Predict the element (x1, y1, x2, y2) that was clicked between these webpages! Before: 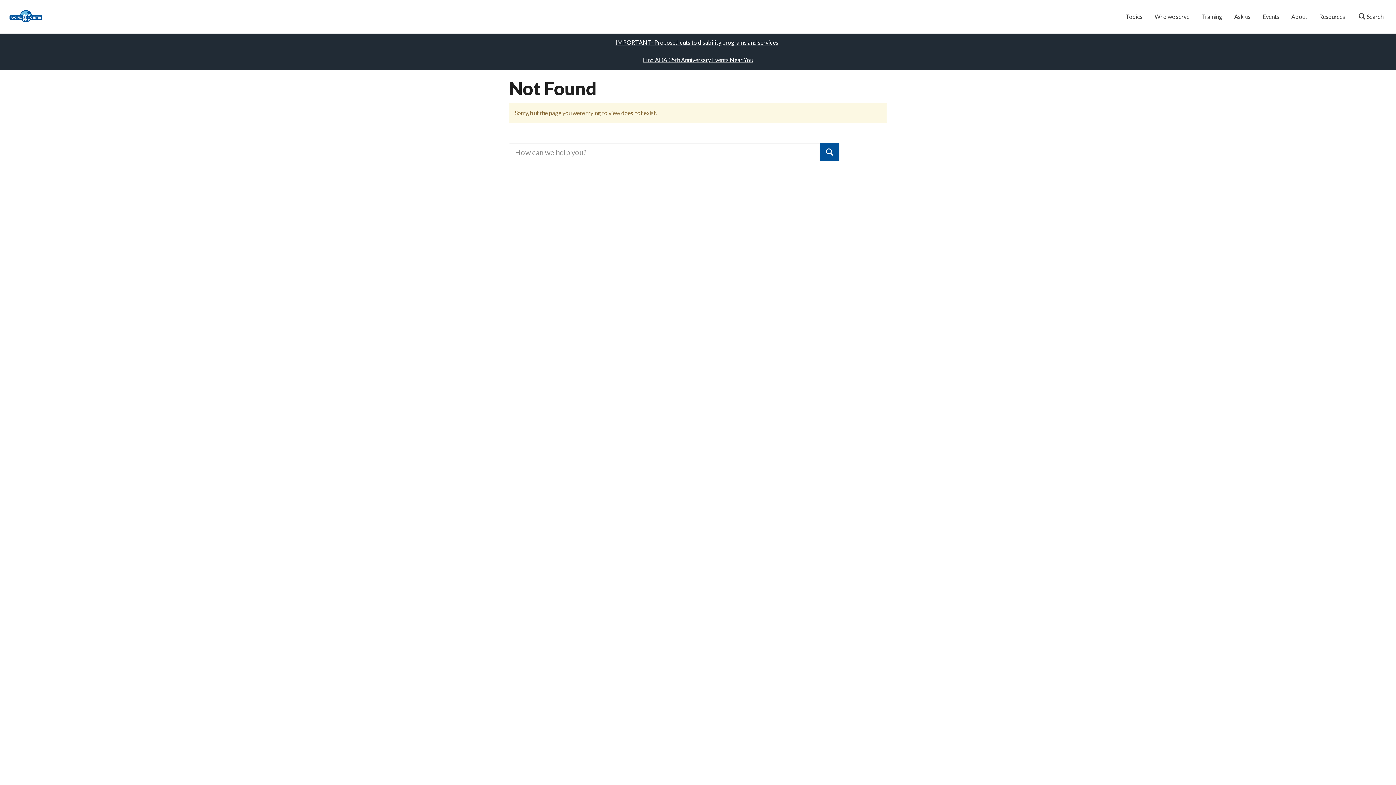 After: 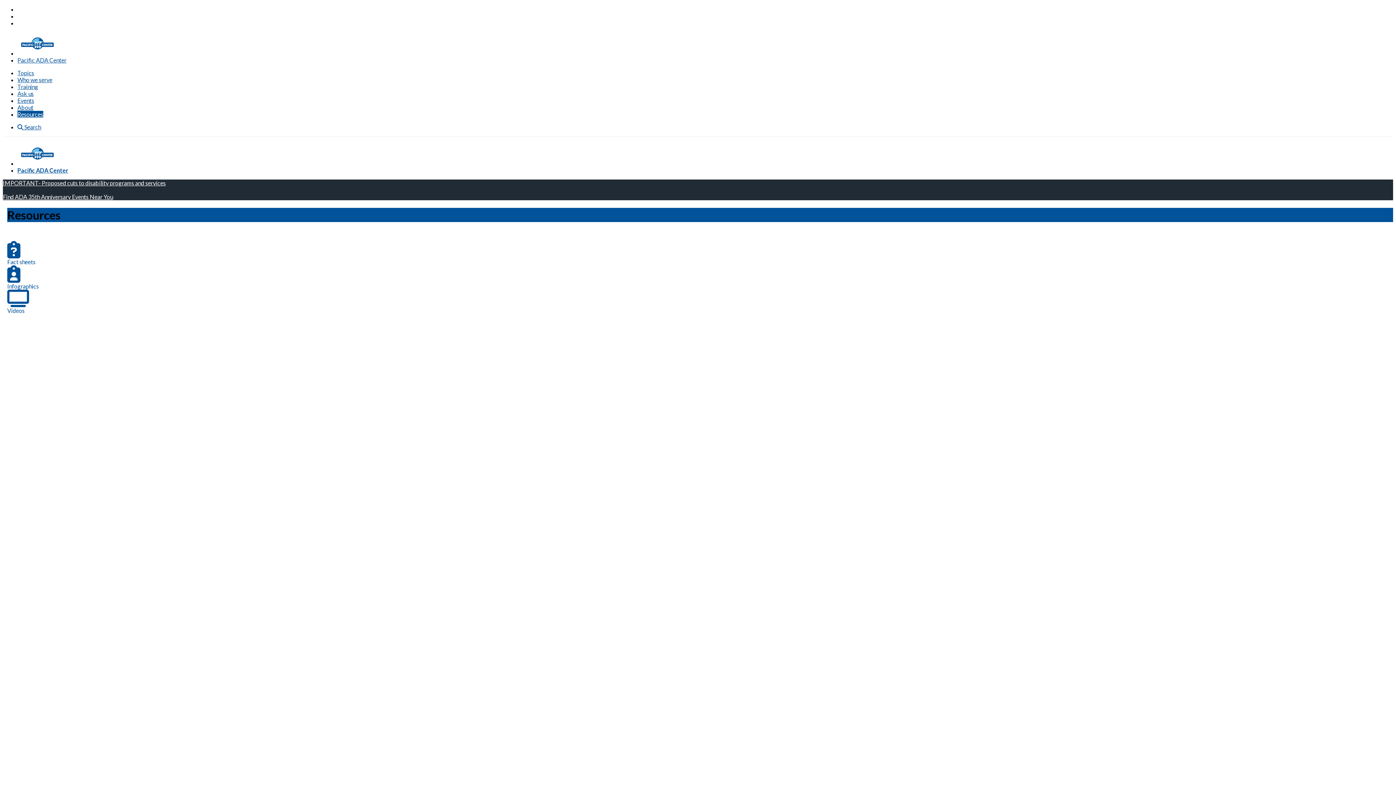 Action: bbox: (1314, 7, 1350, 26) label: Resources